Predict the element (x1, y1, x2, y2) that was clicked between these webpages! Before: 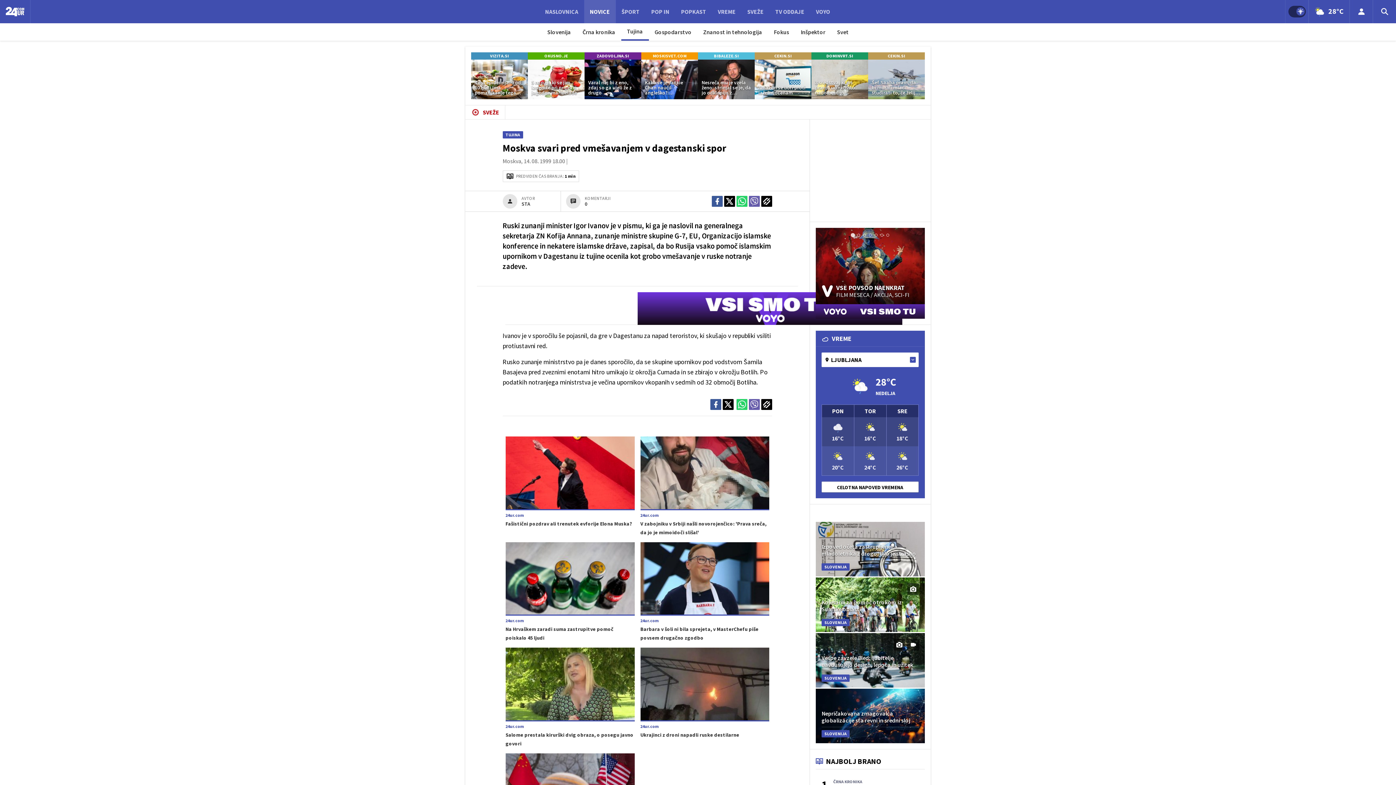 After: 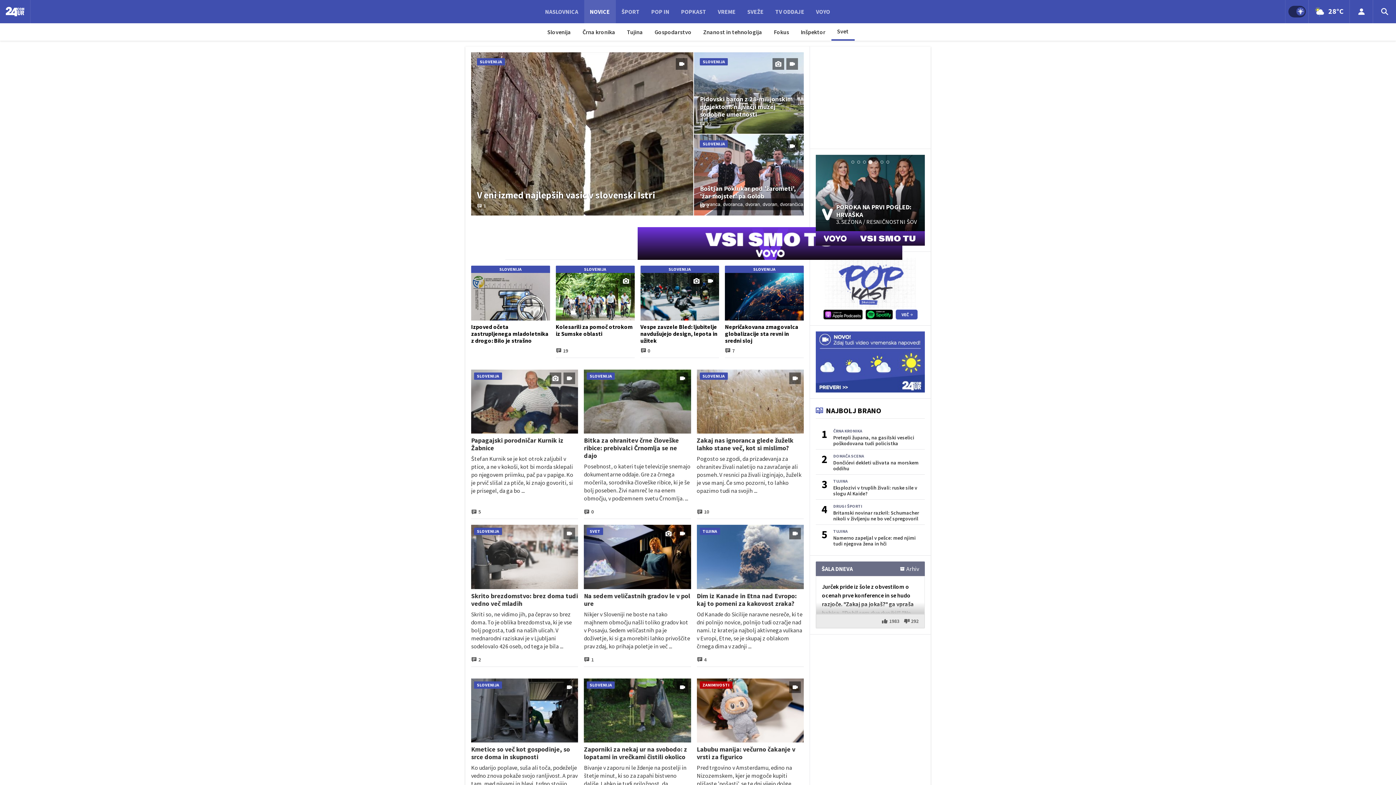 Action: label: Svet bbox: (831, 23, 854, 40)